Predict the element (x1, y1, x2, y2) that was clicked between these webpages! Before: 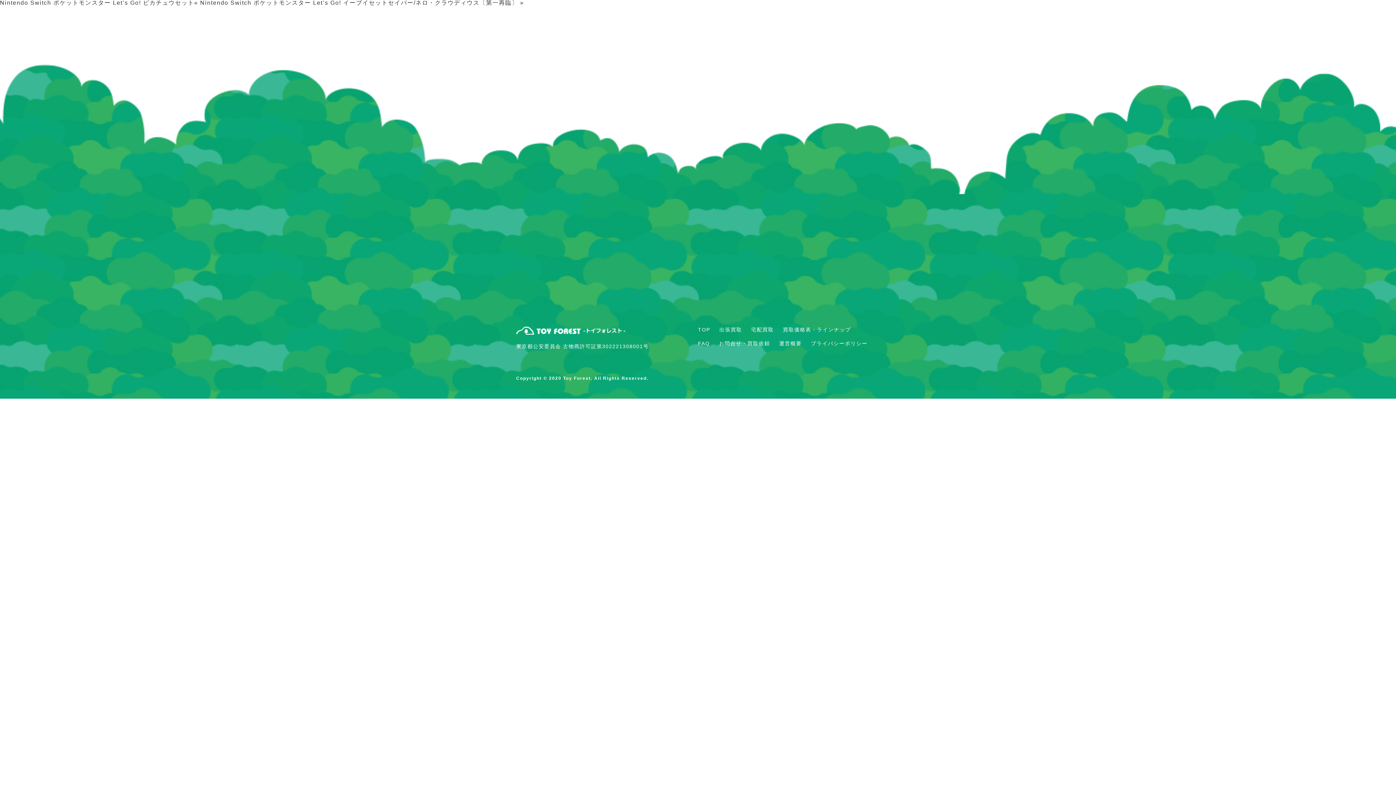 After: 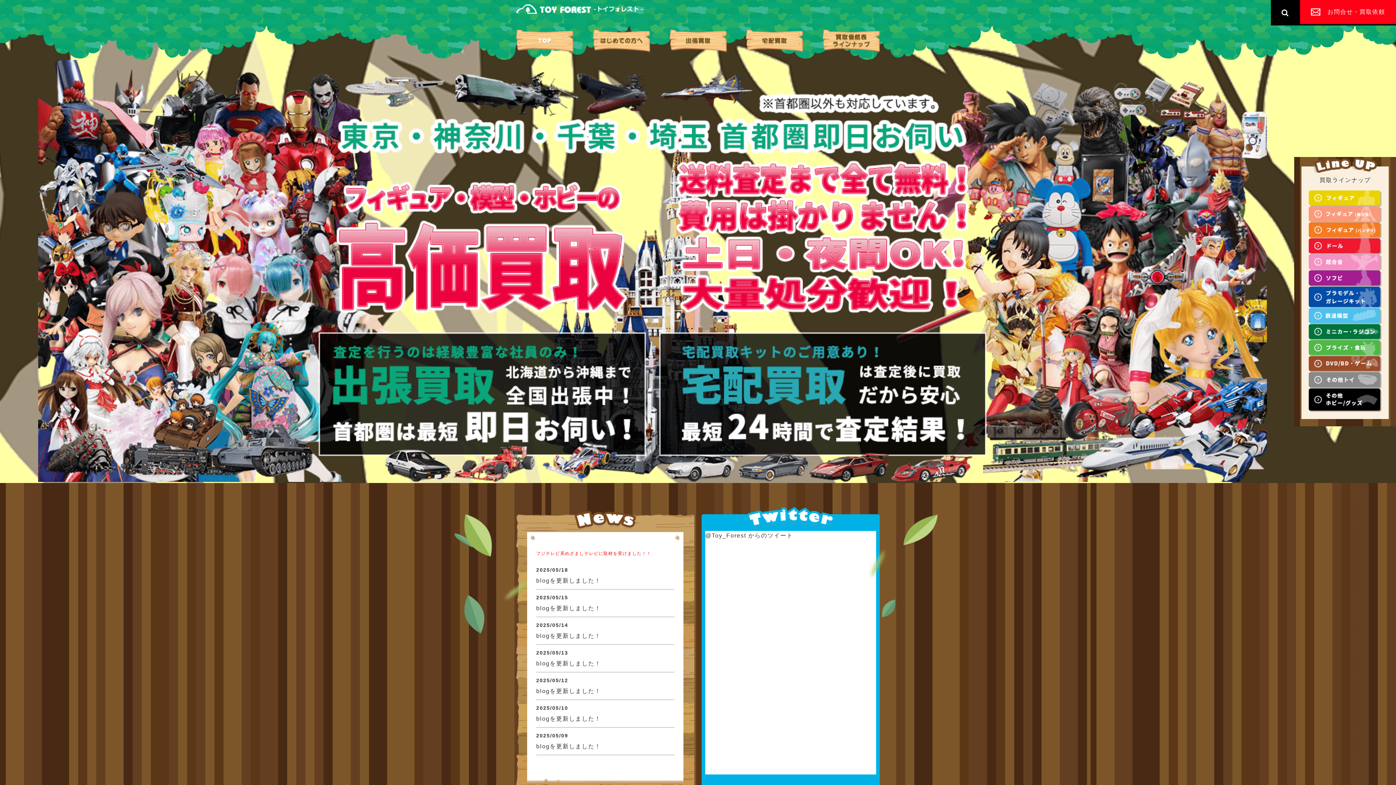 Action: bbox: (698, 326, 710, 332) label: TOP